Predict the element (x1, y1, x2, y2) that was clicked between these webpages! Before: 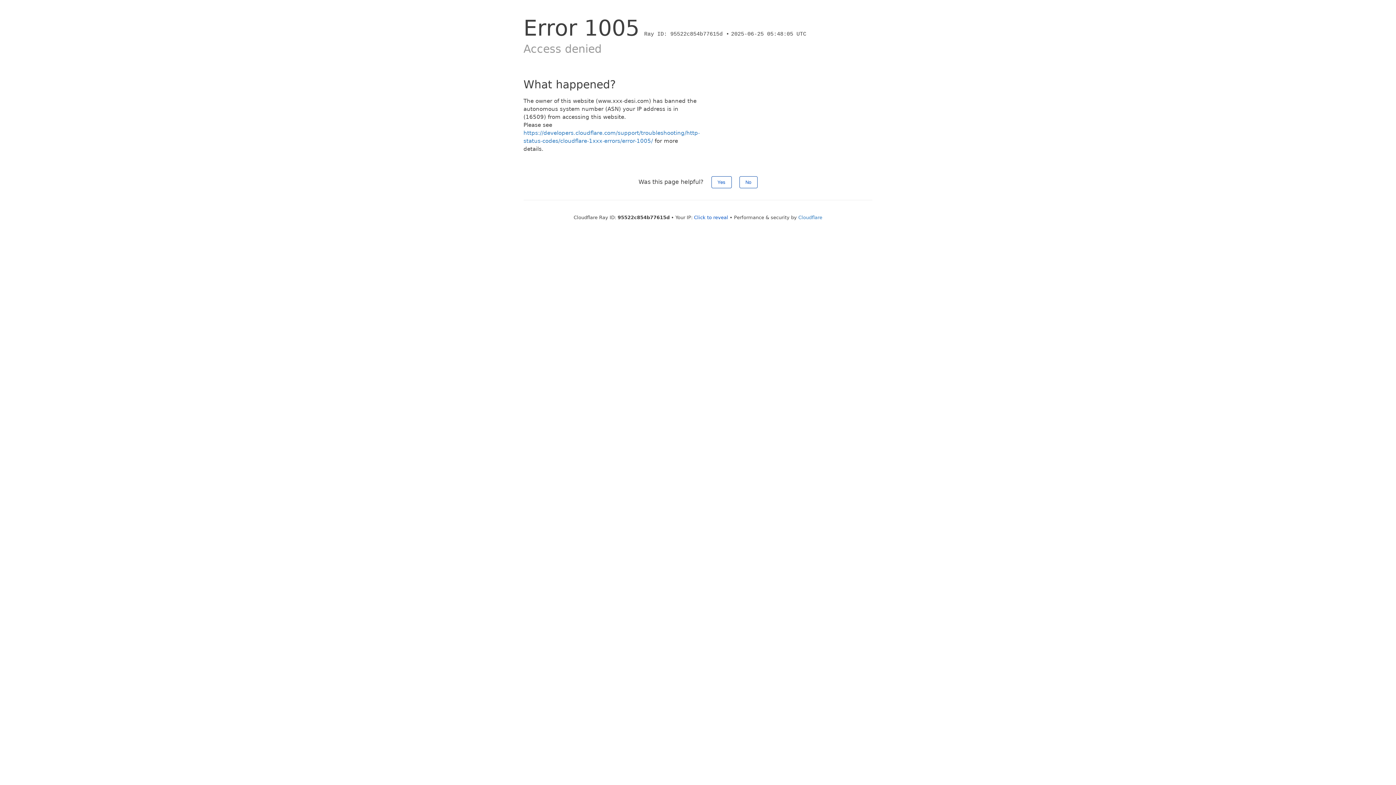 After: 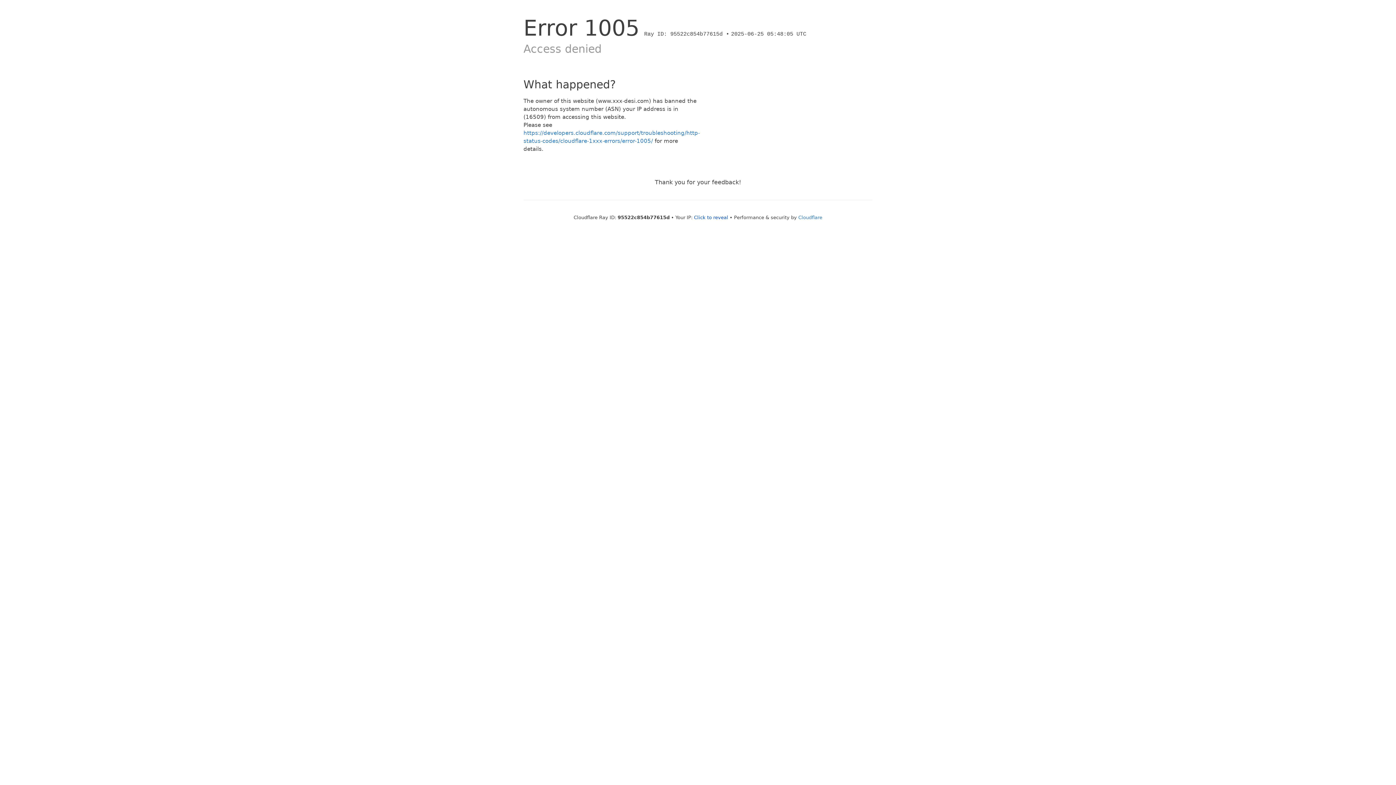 Action: bbox: (711, 176, 731, 188) label: Yes